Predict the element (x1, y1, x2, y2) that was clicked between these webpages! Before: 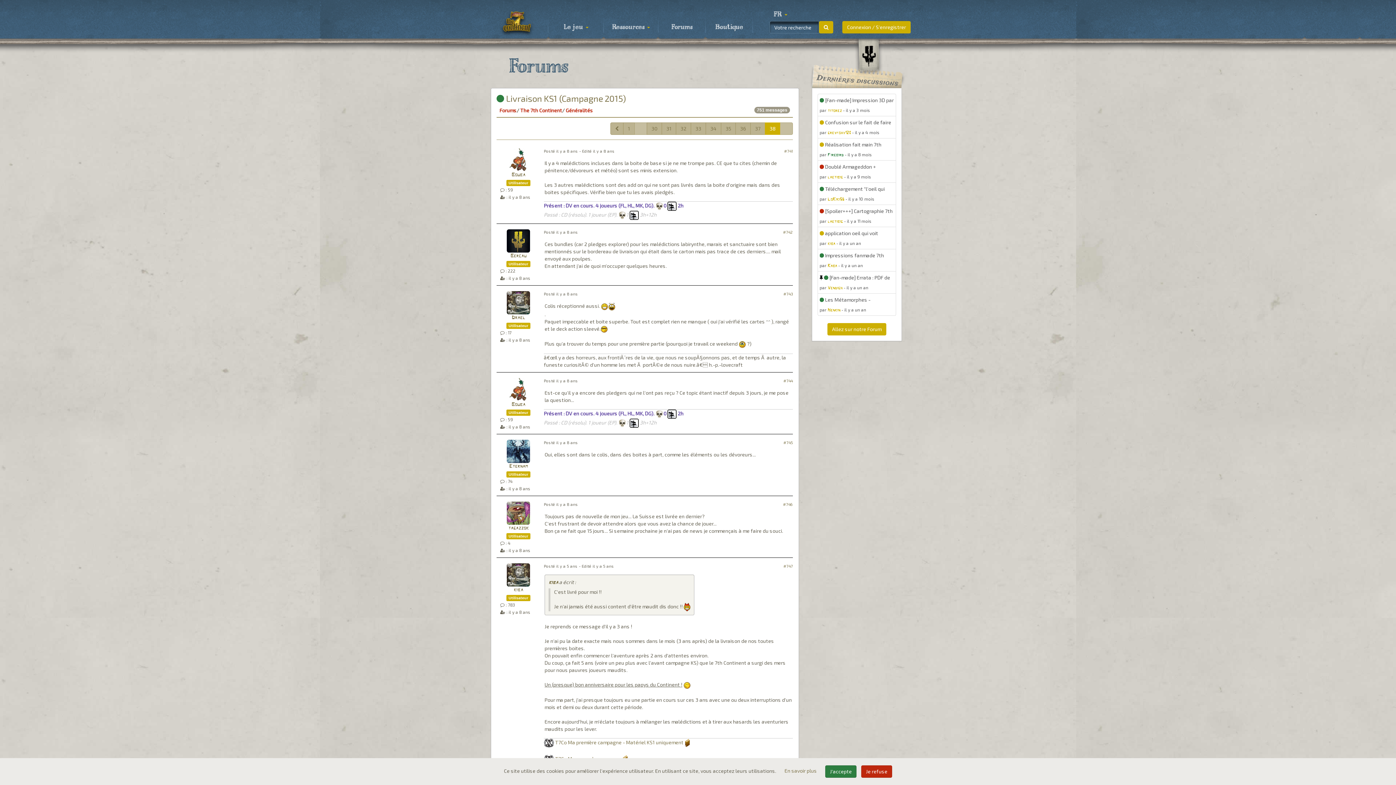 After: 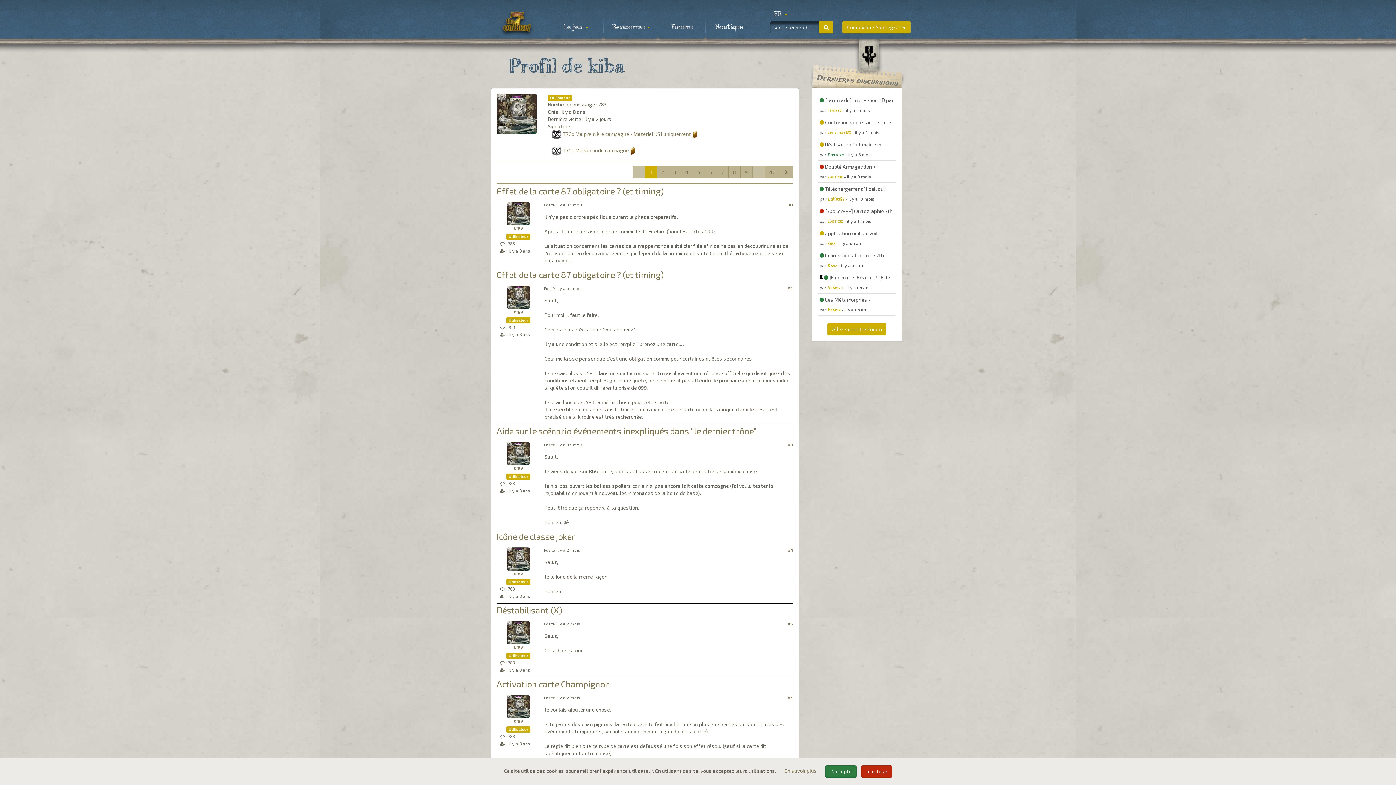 Action: label: kiba bbox: (513, 587, 523, 593)